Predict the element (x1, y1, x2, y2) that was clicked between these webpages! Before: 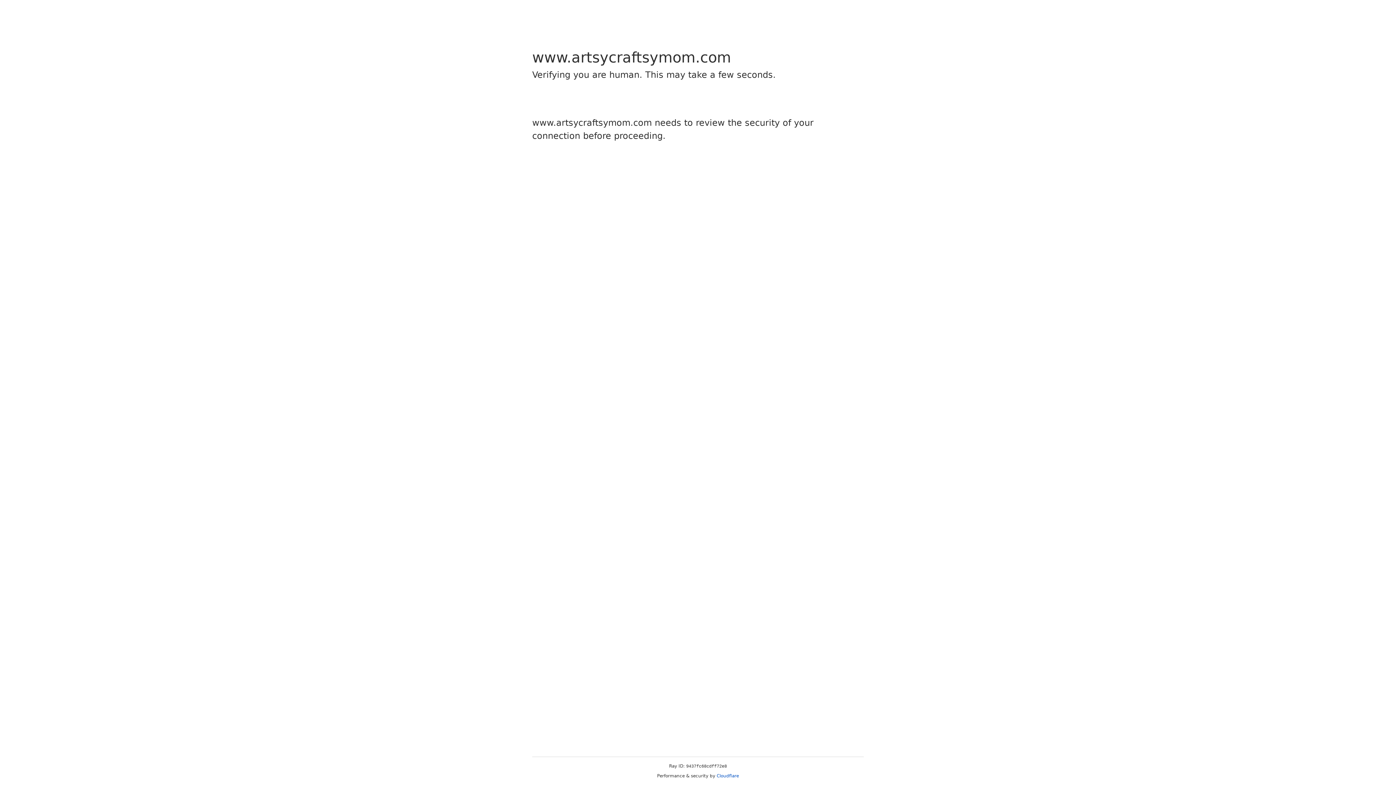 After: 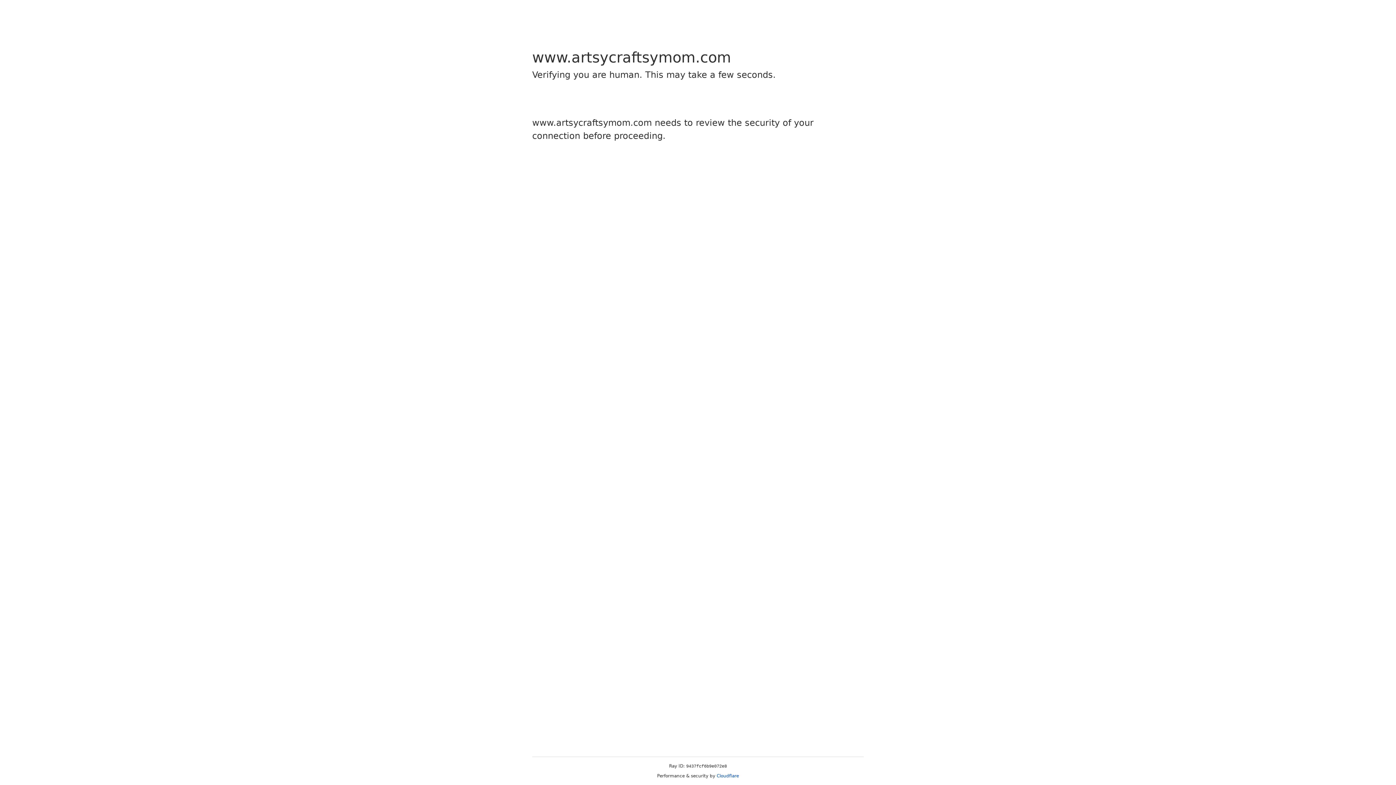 Action: bbox: (716, 773, 739, 778) label: Cloudflare